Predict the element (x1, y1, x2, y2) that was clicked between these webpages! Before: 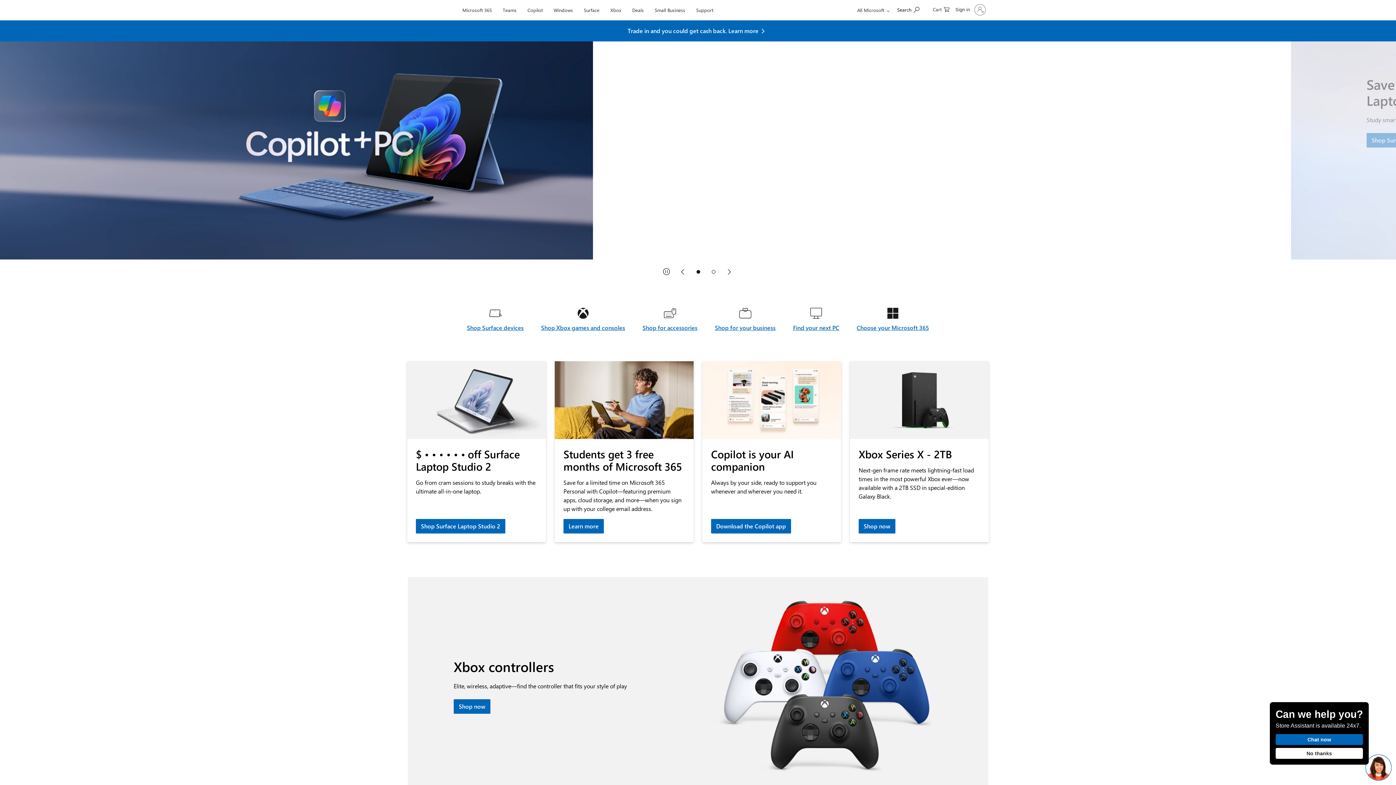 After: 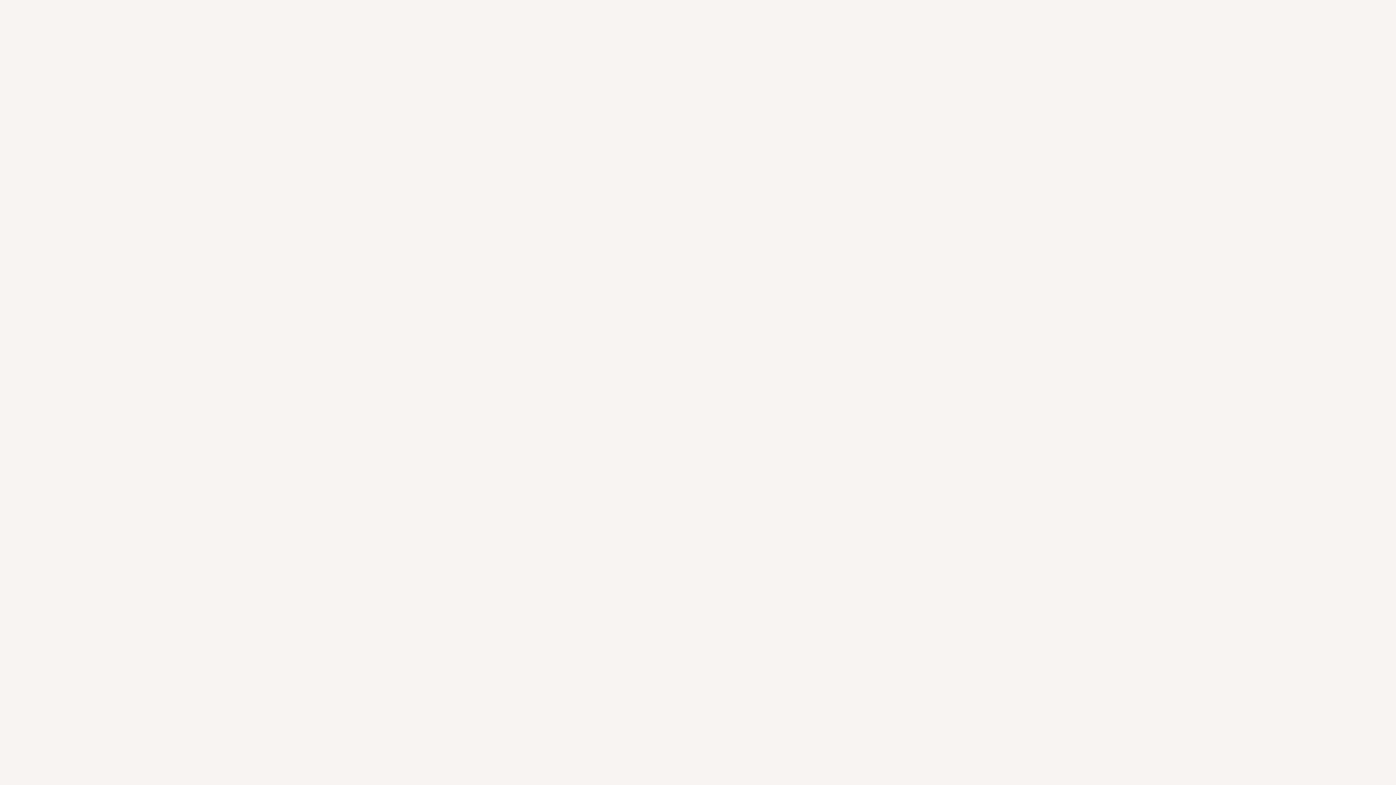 Action: bbox: (524, 0, 546, 17) label: Copilot